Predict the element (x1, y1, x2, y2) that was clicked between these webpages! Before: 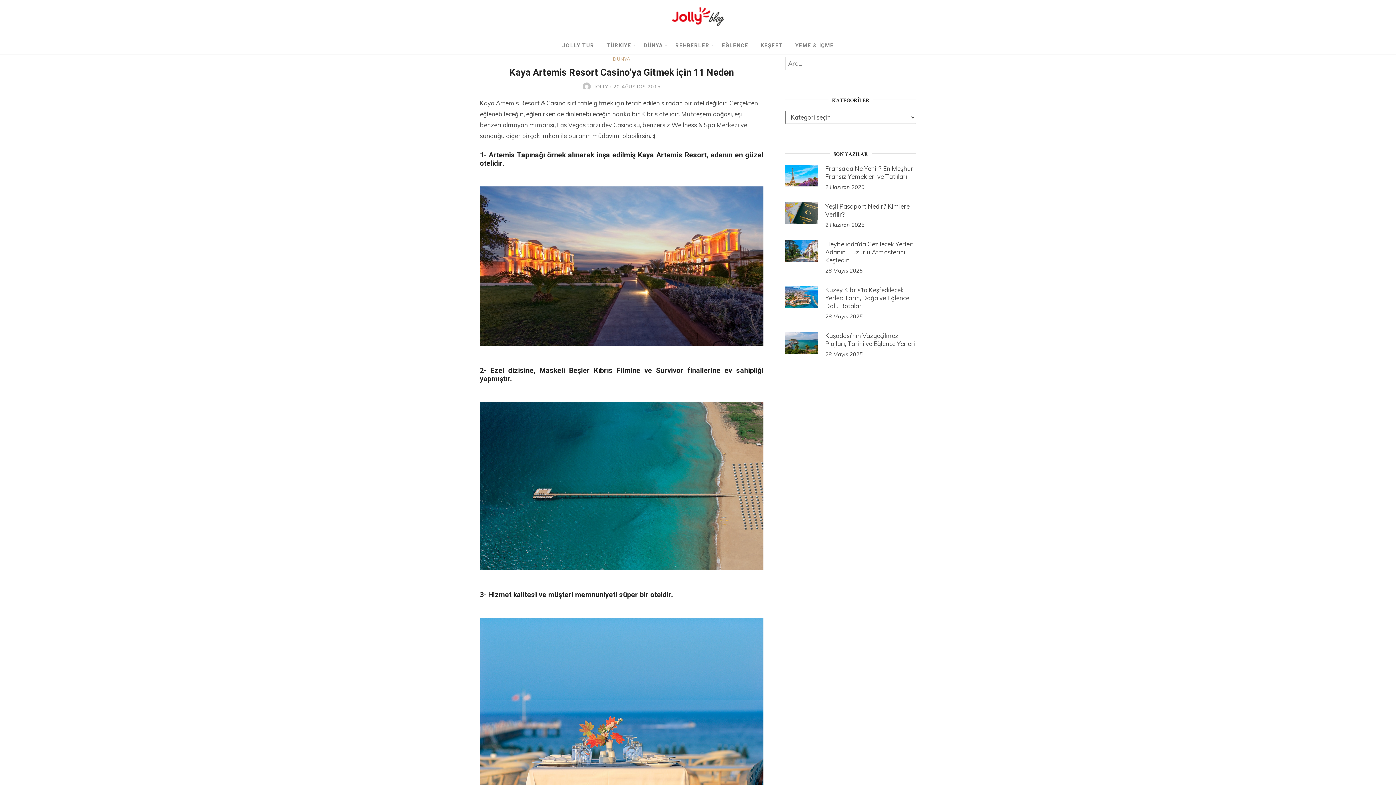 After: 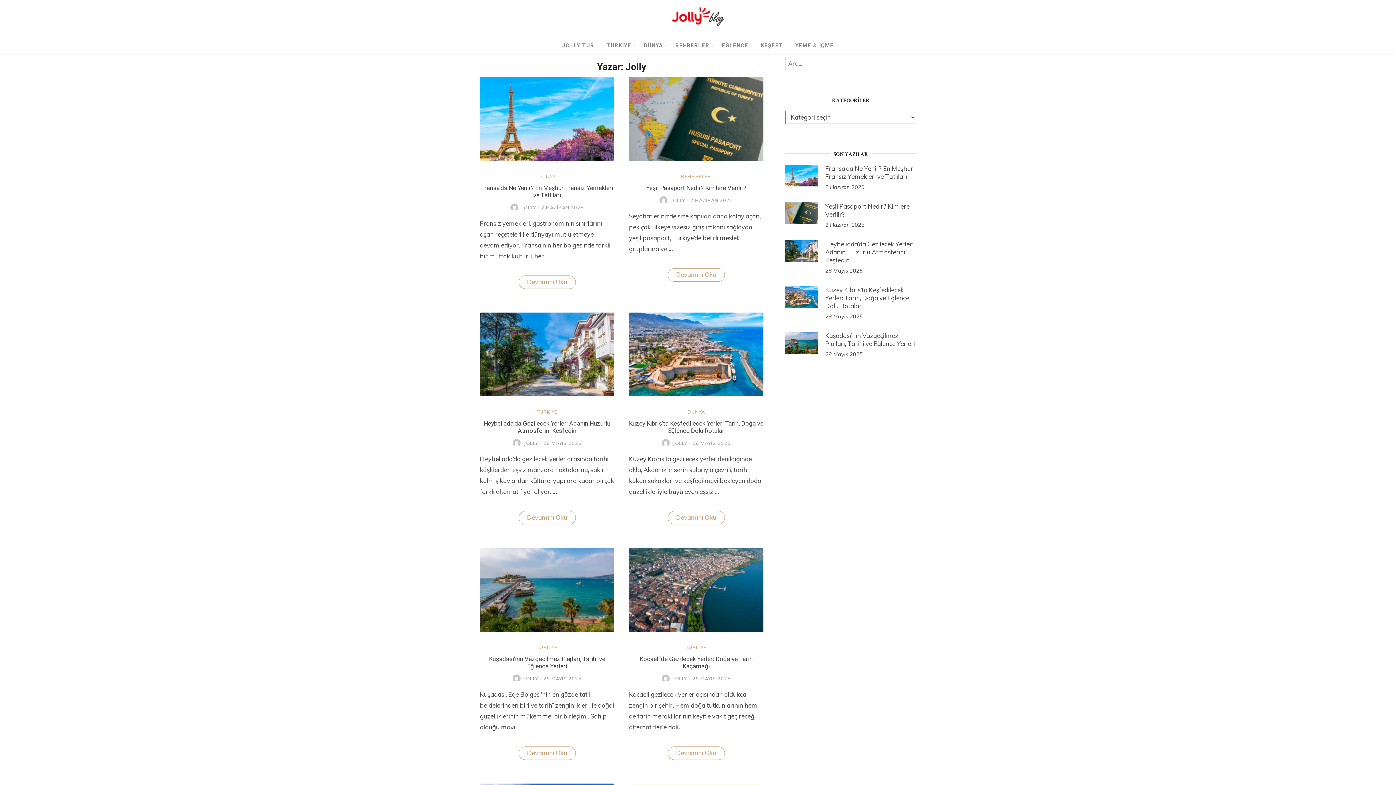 Action: bbox: (582, 82, 608, 90) label: JOLLY